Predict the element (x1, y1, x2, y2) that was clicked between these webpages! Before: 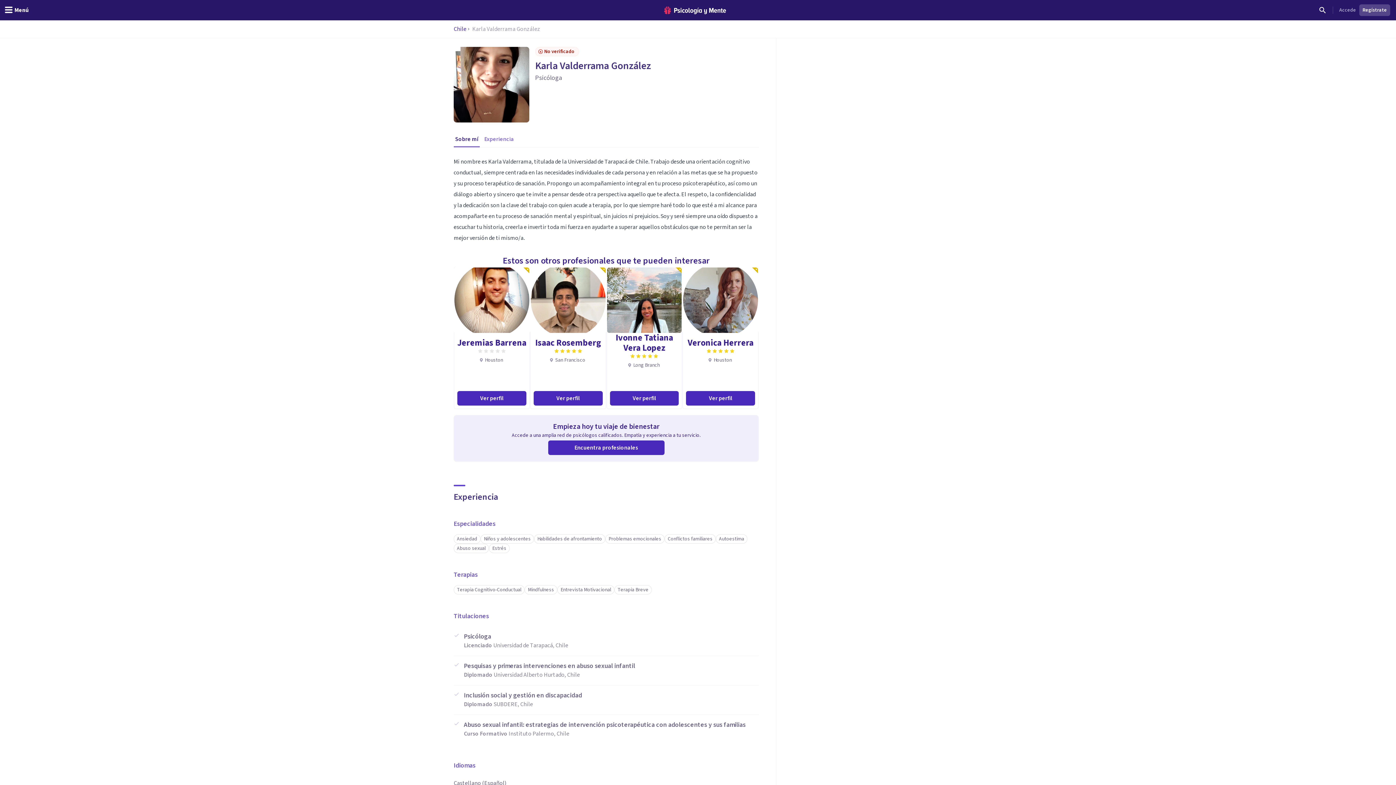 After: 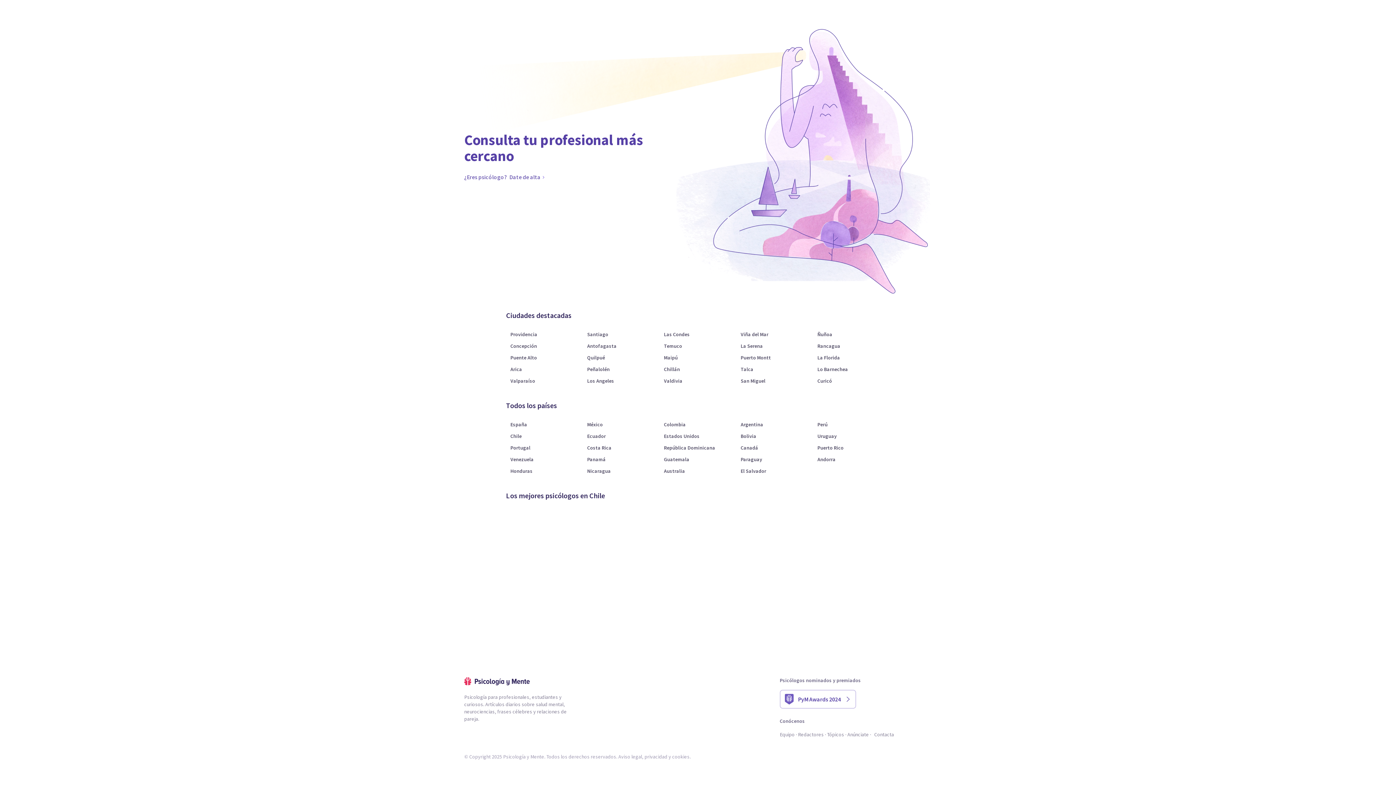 Action: bbox: (453, 24, 466, 33) label: Chile